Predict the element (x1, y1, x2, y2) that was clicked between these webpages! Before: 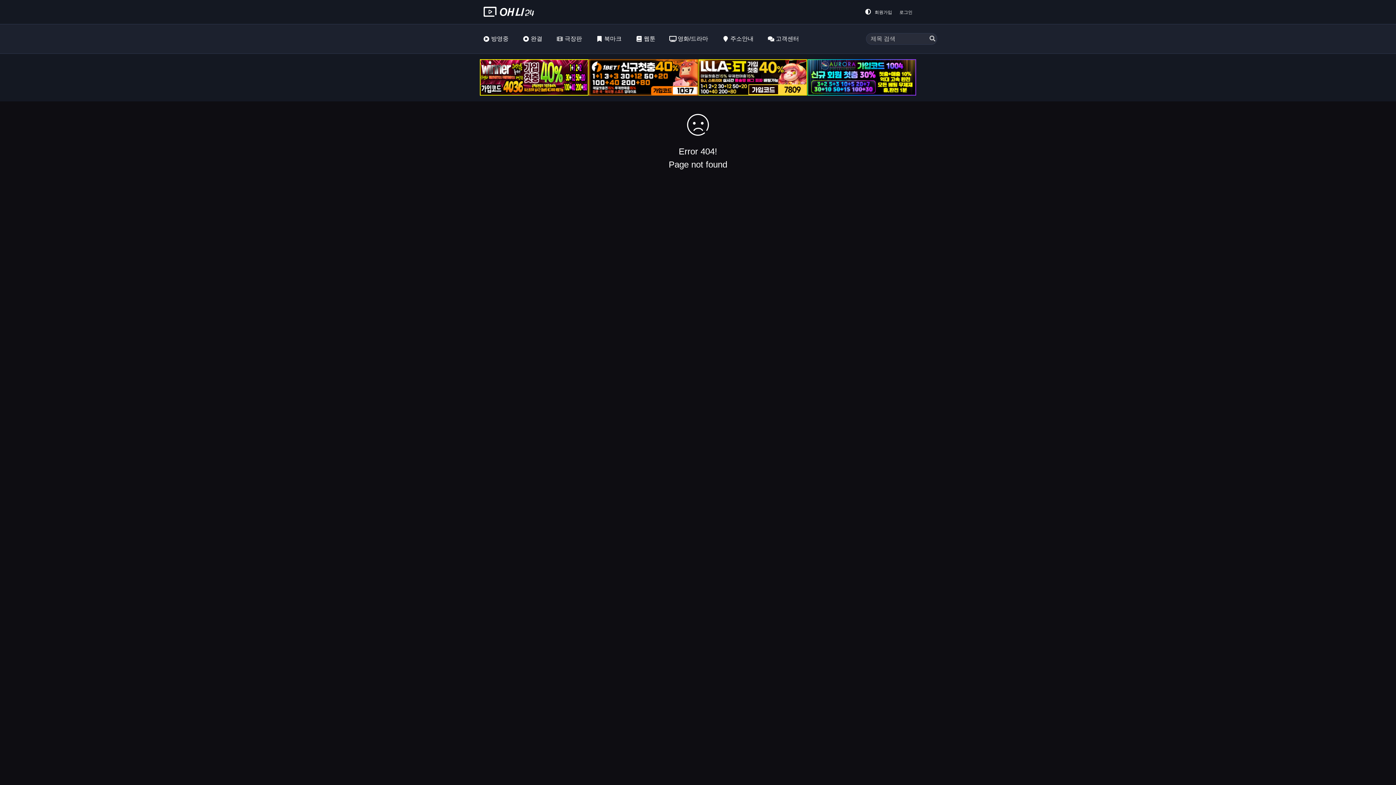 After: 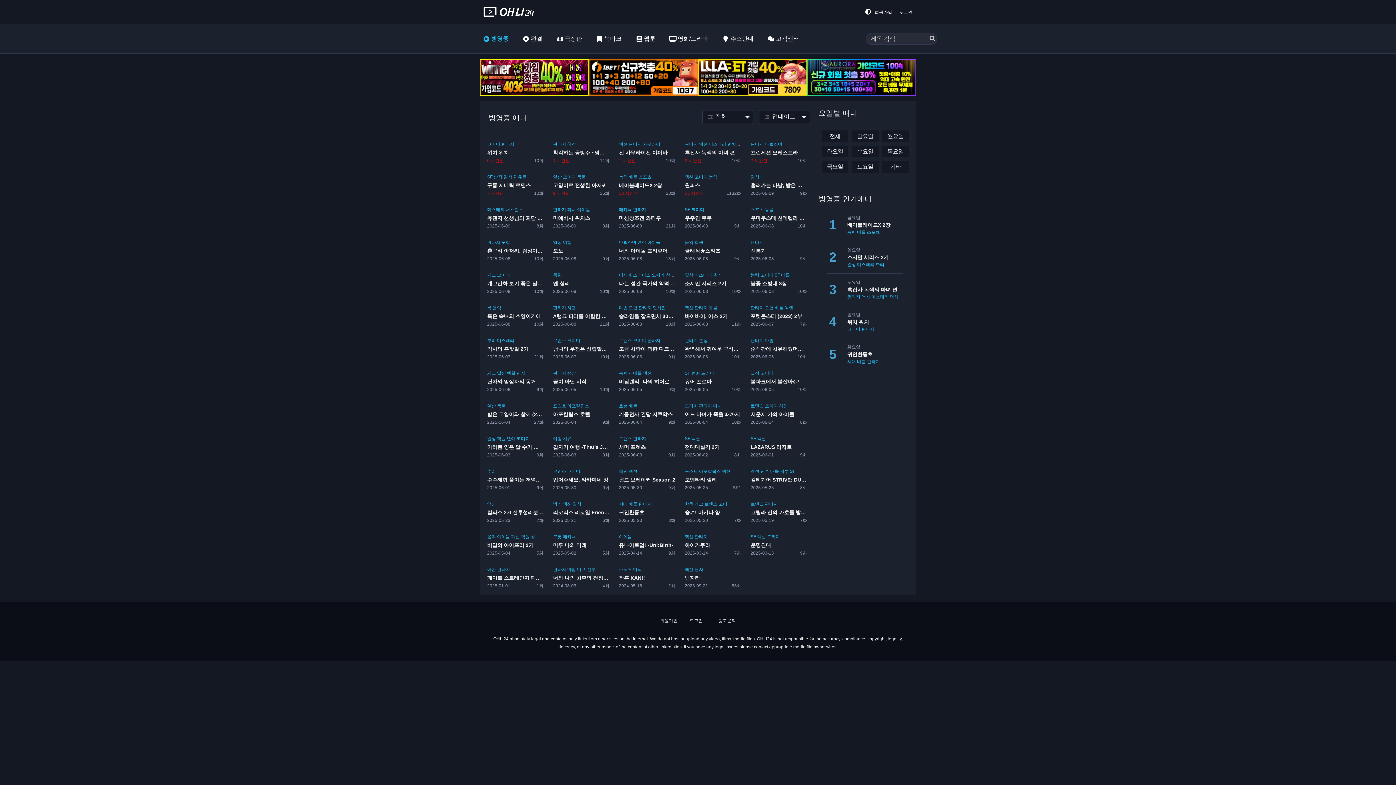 Action: bbox: (480, 24, 512, 53) label: 방영중